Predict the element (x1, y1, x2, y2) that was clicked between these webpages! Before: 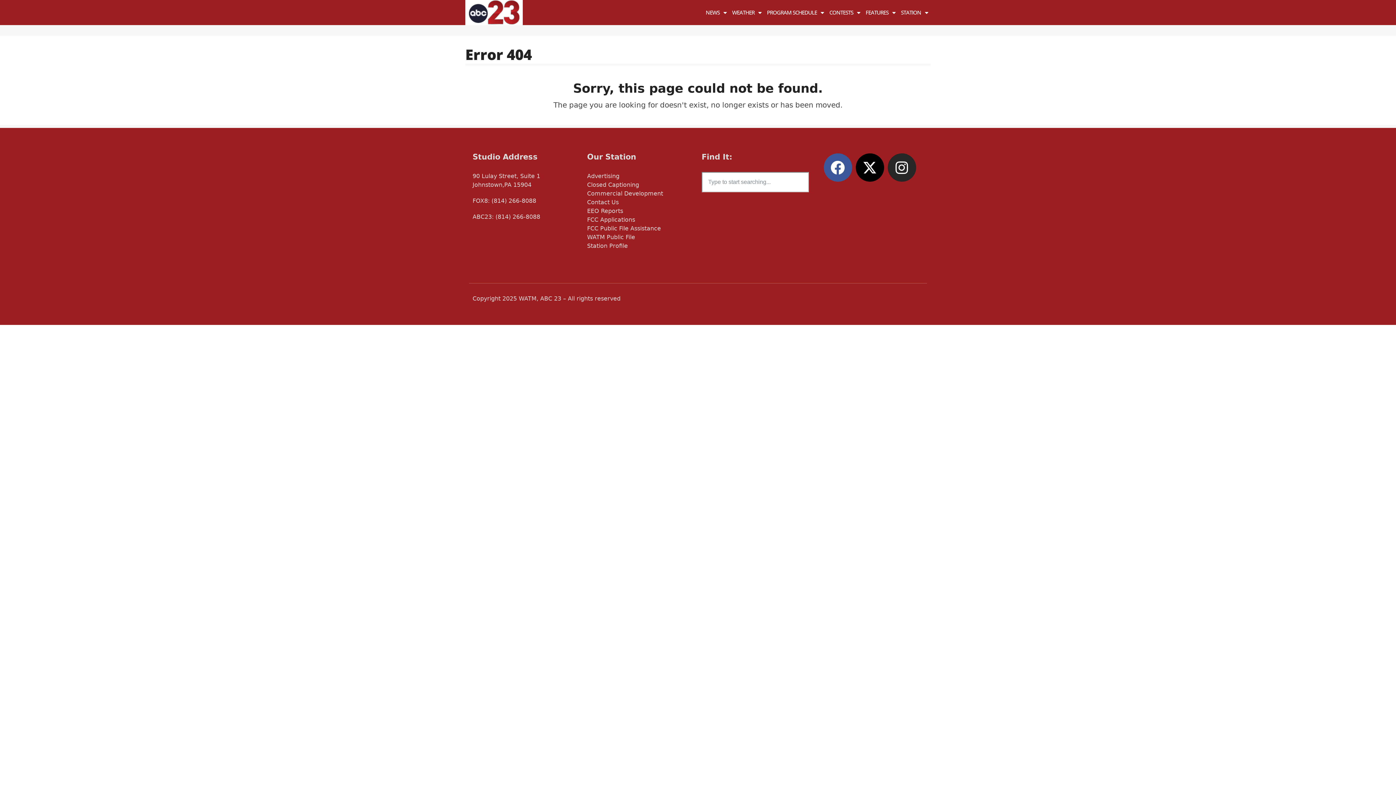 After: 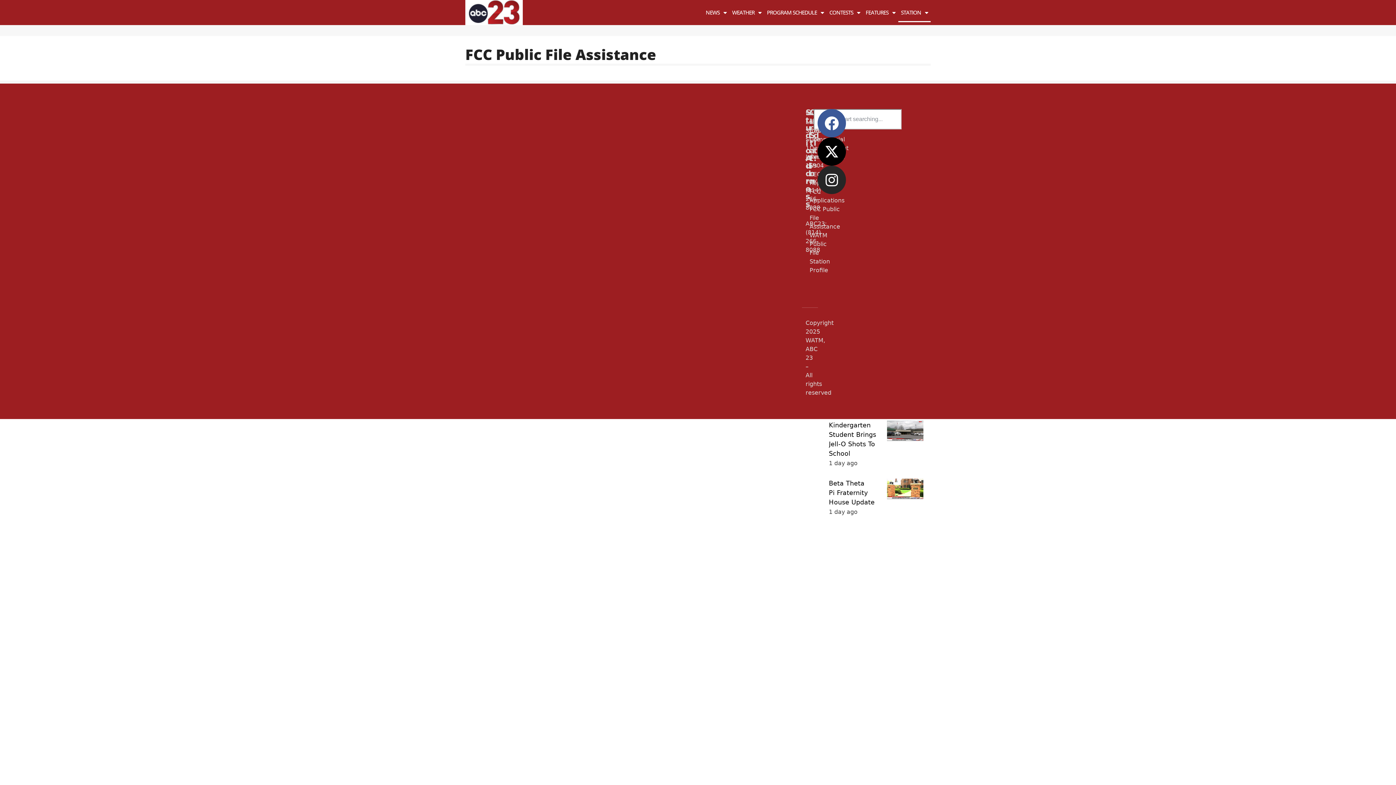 Action: label: FCC Public File Assistance bbox: (587, 224, 661, 233)